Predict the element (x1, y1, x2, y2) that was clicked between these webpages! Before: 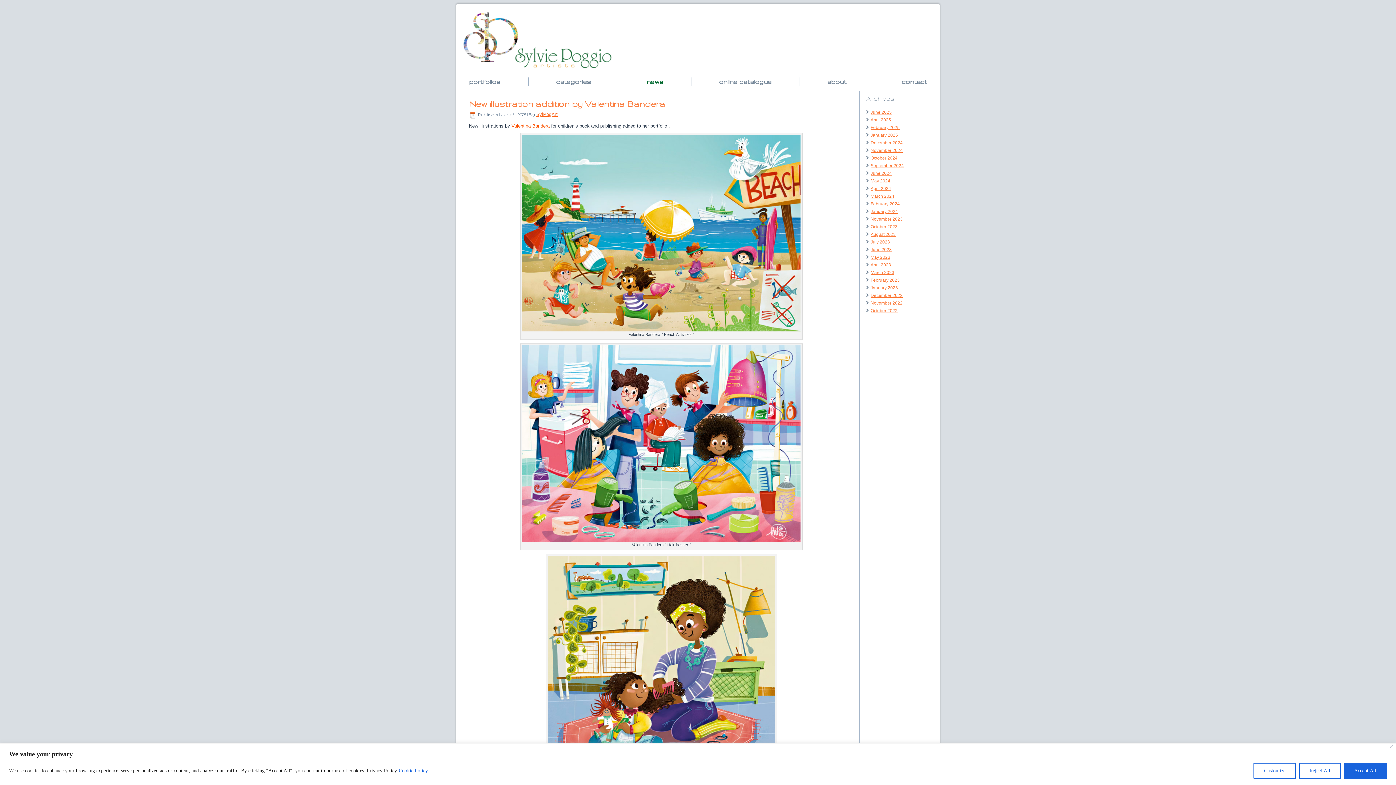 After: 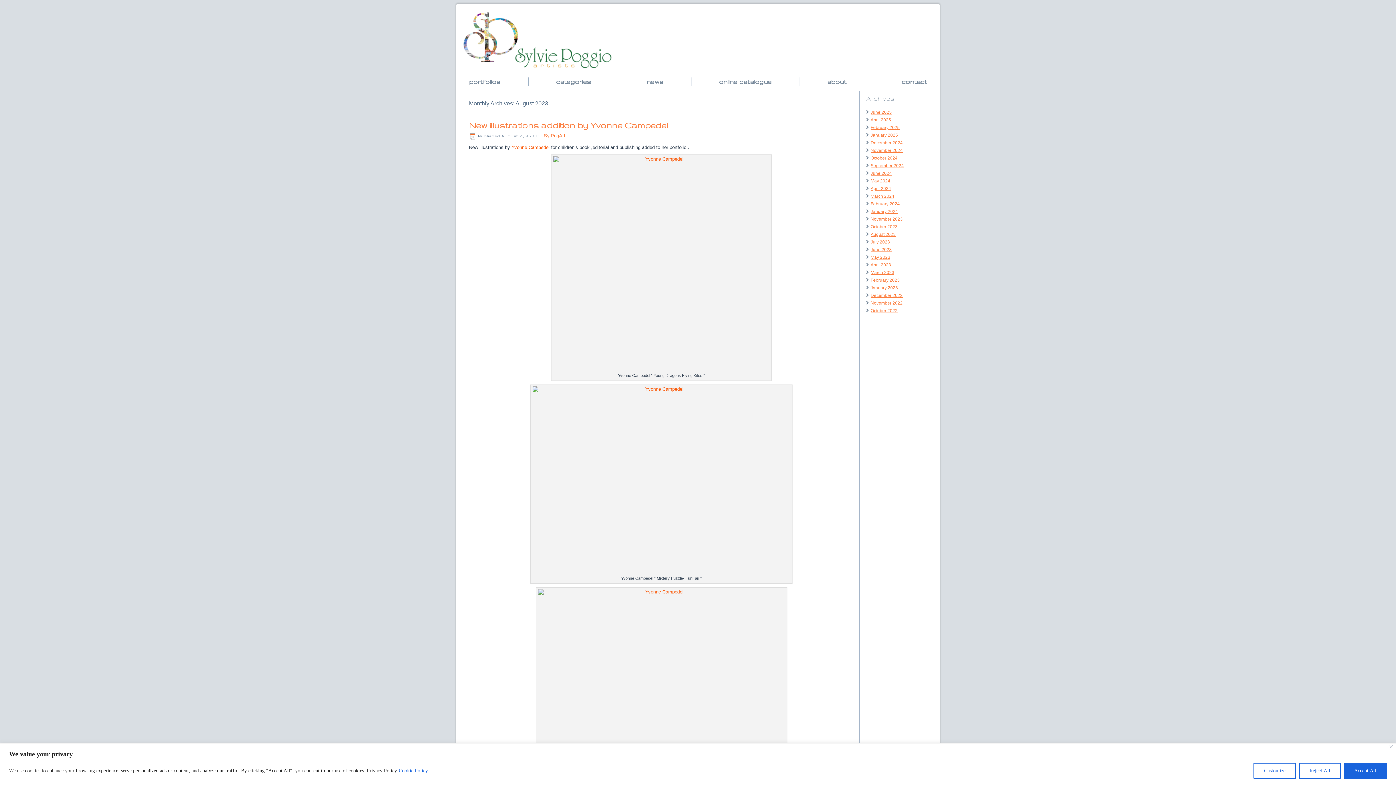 Action: label: August 2023 bbox: (870, 232, 896, 237)